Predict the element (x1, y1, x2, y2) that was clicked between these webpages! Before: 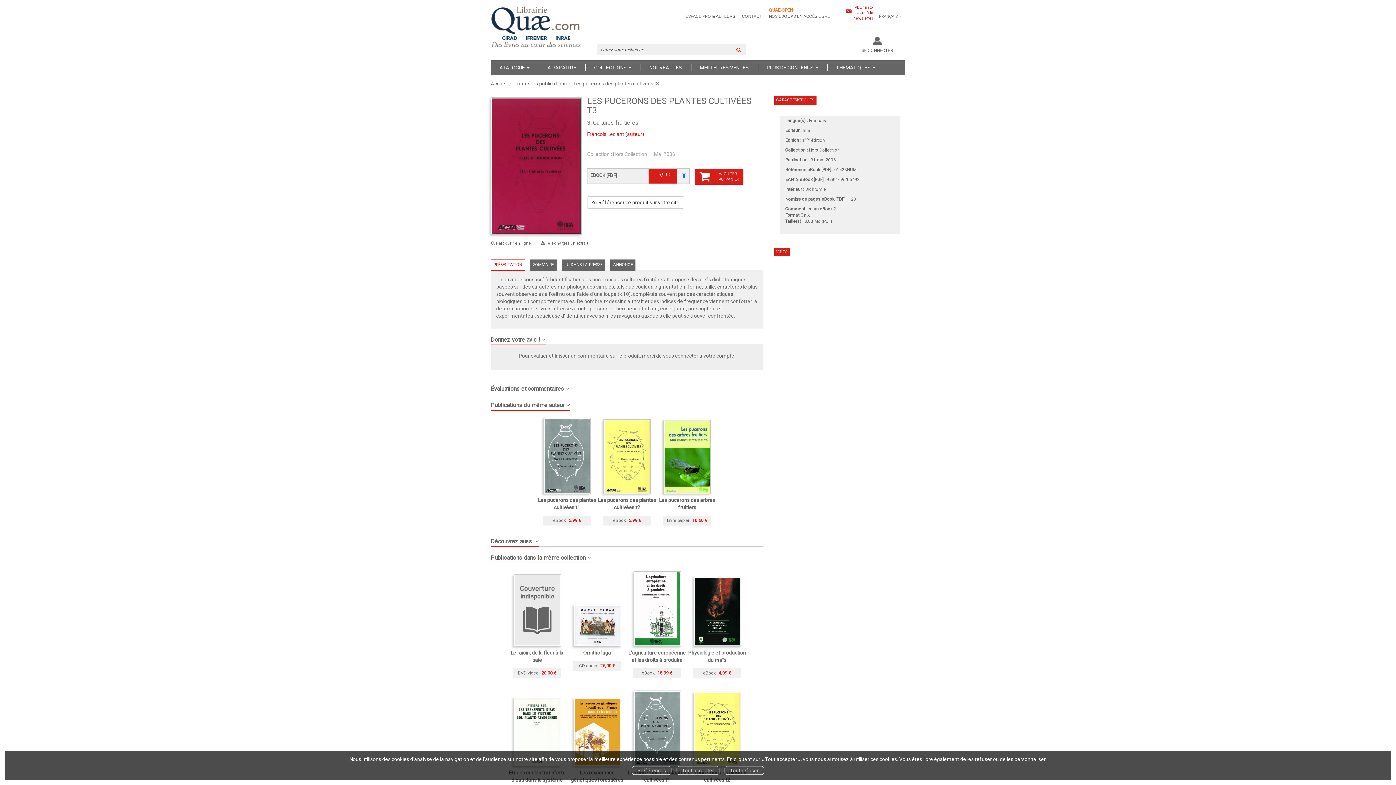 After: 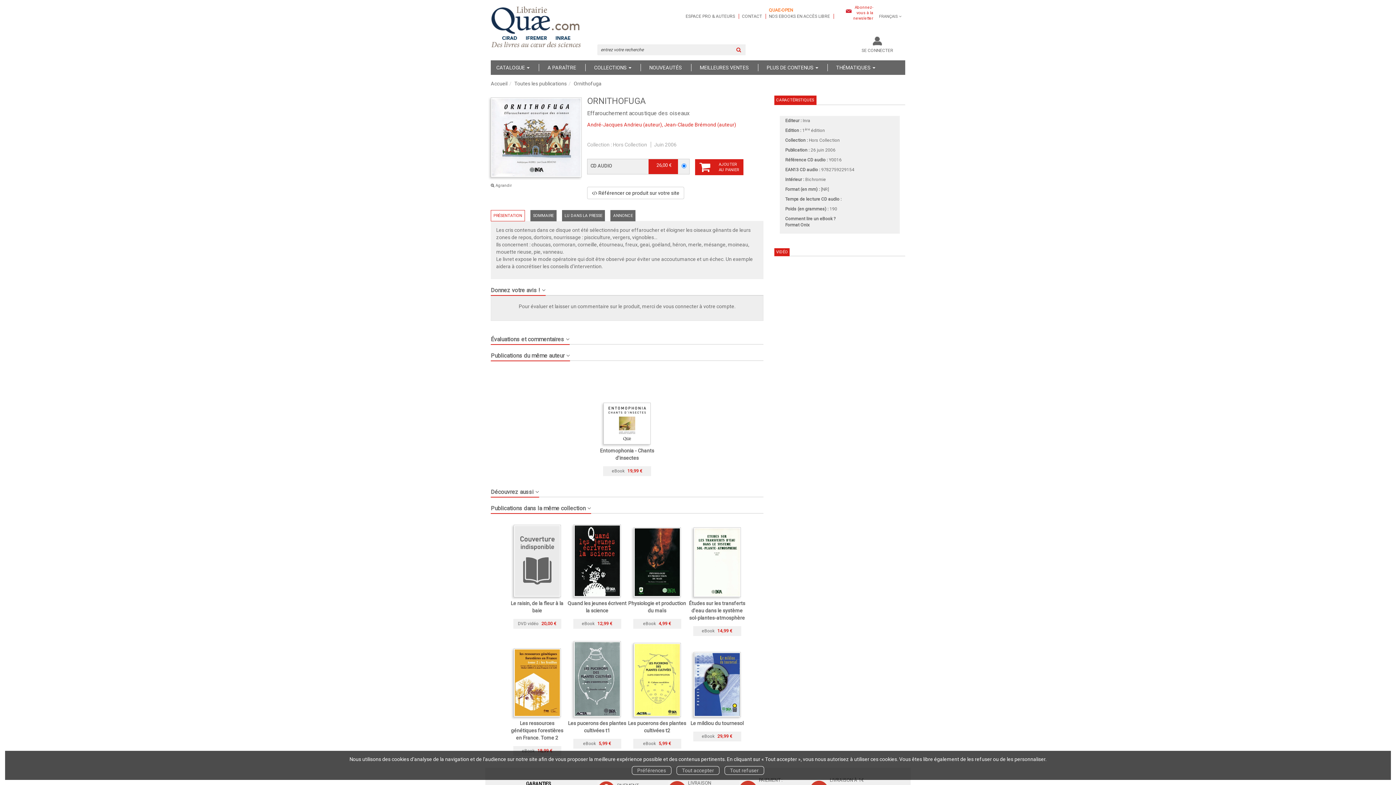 Action: bbox: (573, 605, 620, 646)